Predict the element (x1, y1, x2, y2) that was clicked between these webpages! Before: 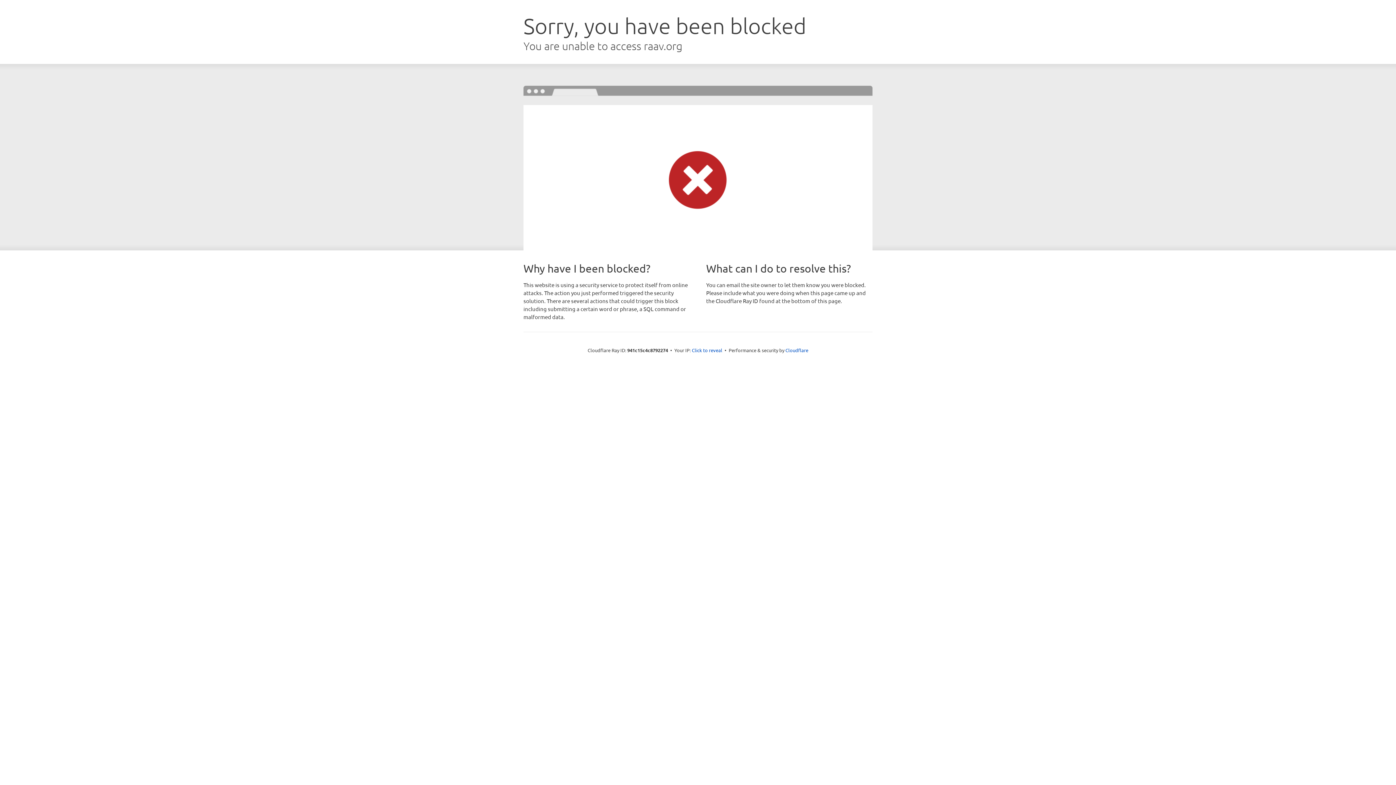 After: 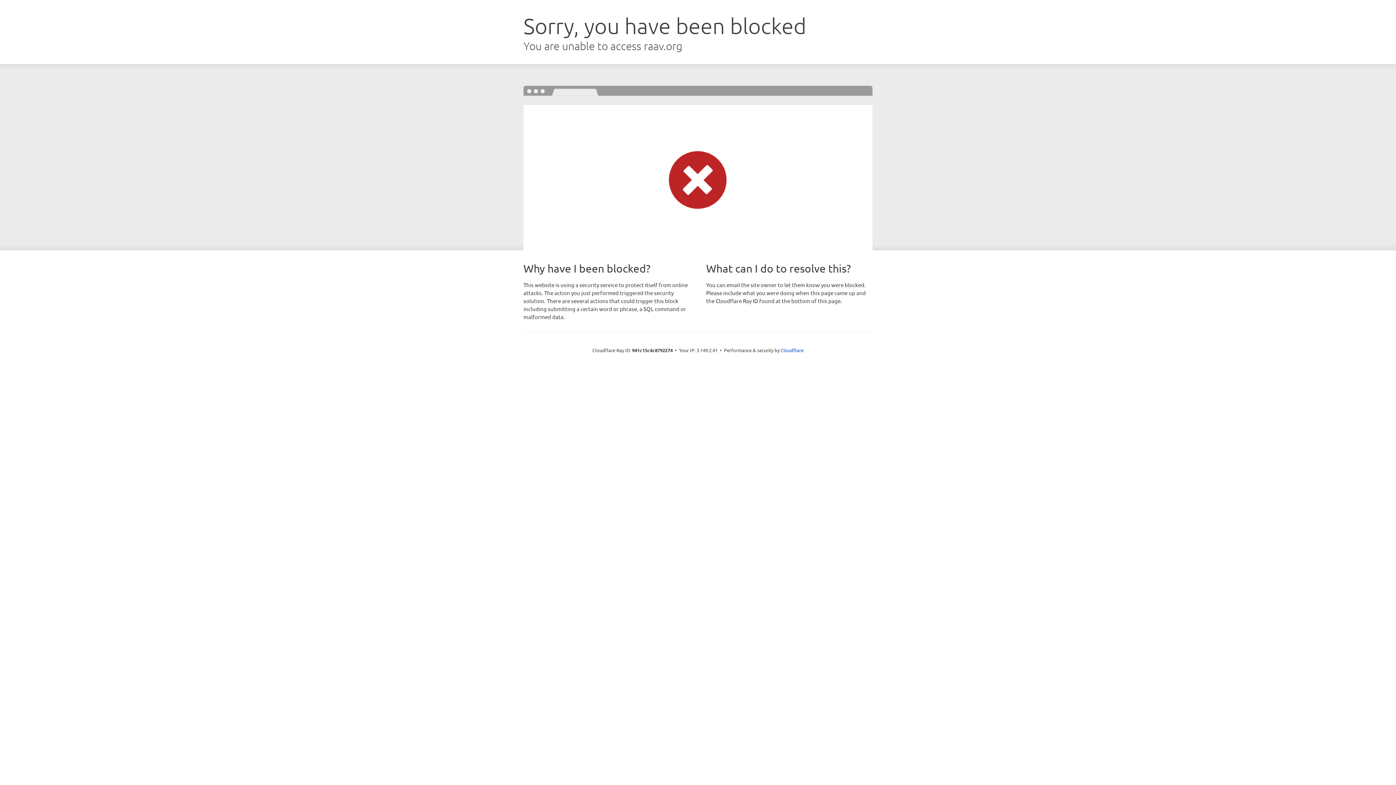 Action: bbox: (692, 346, 722, 353) label: Click to reveal